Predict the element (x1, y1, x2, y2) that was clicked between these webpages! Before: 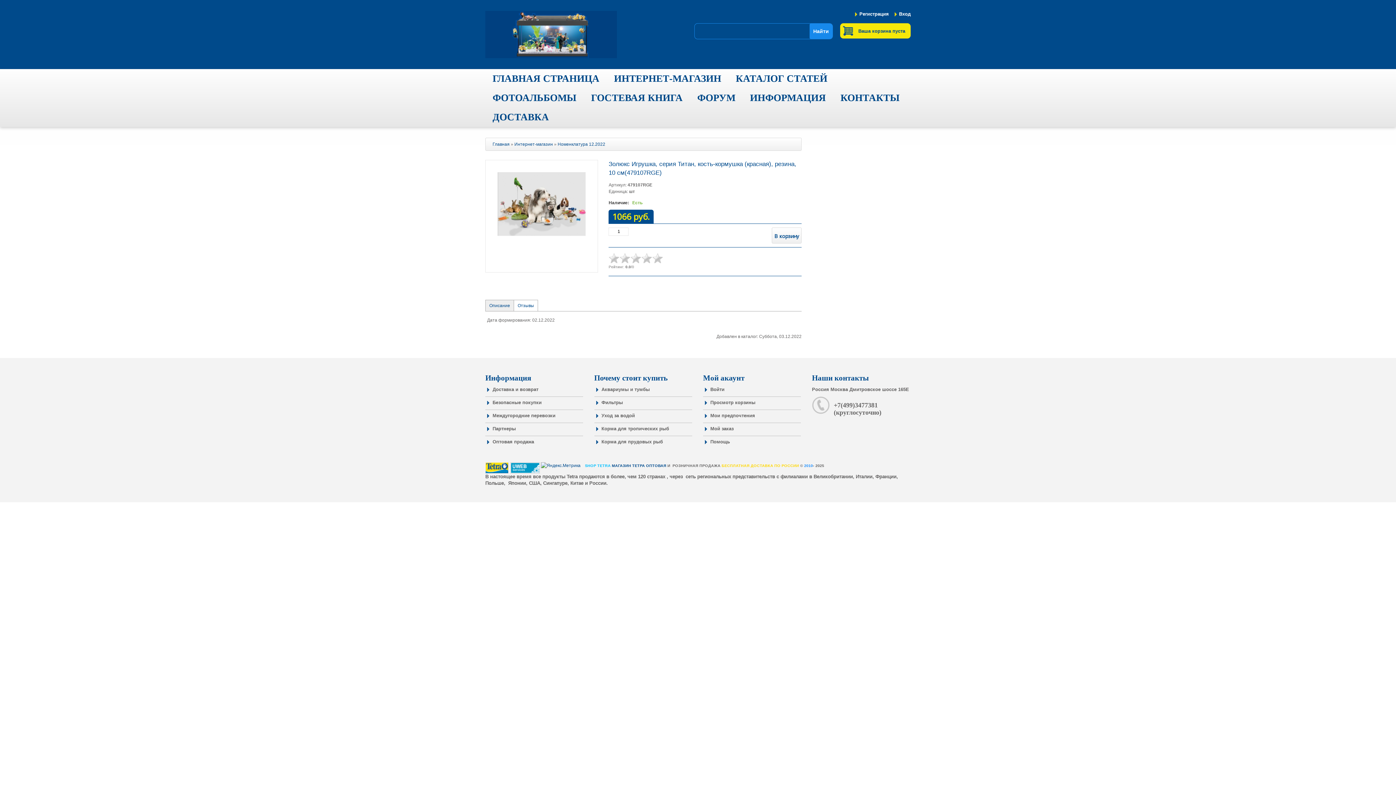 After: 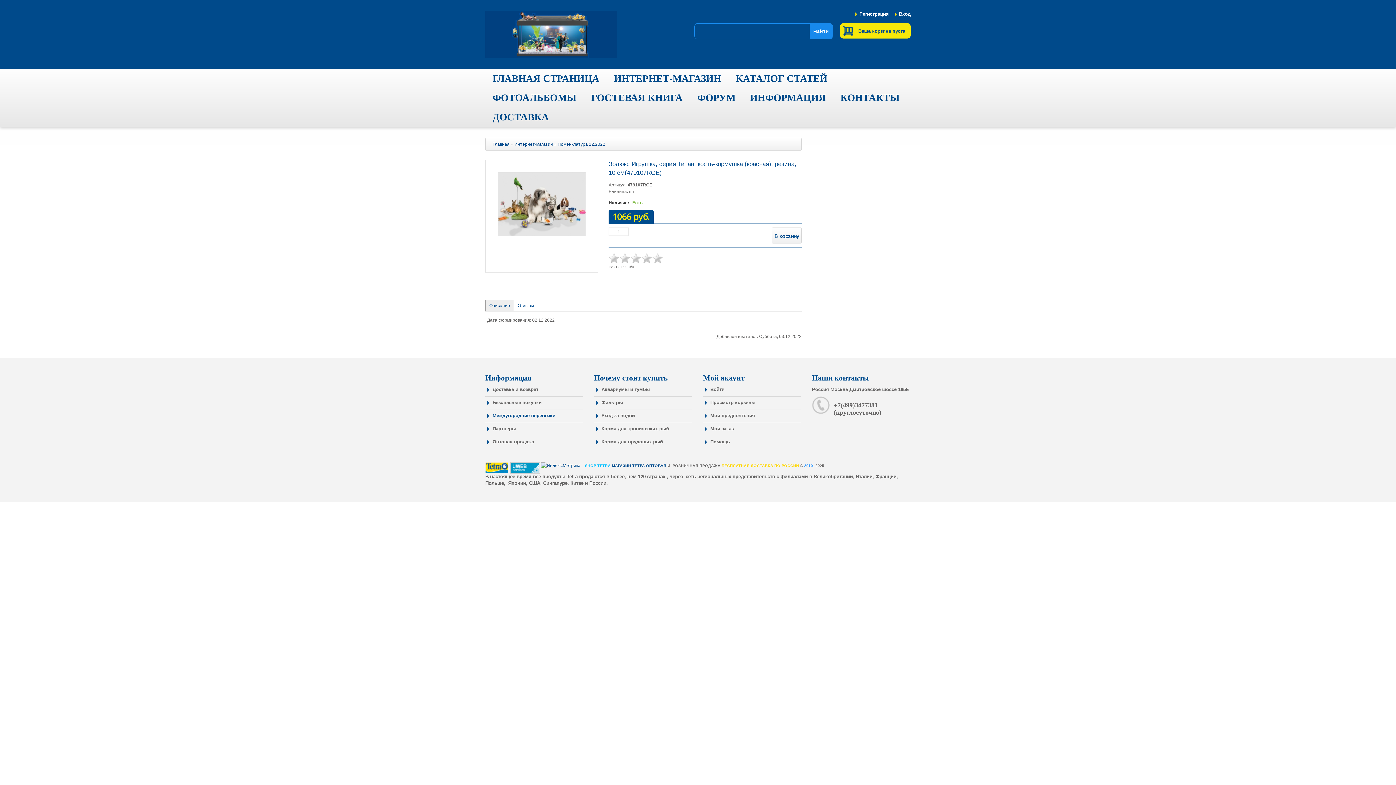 Action: bbox: (492, 412, 555, 419) label: Междугородние перевозки